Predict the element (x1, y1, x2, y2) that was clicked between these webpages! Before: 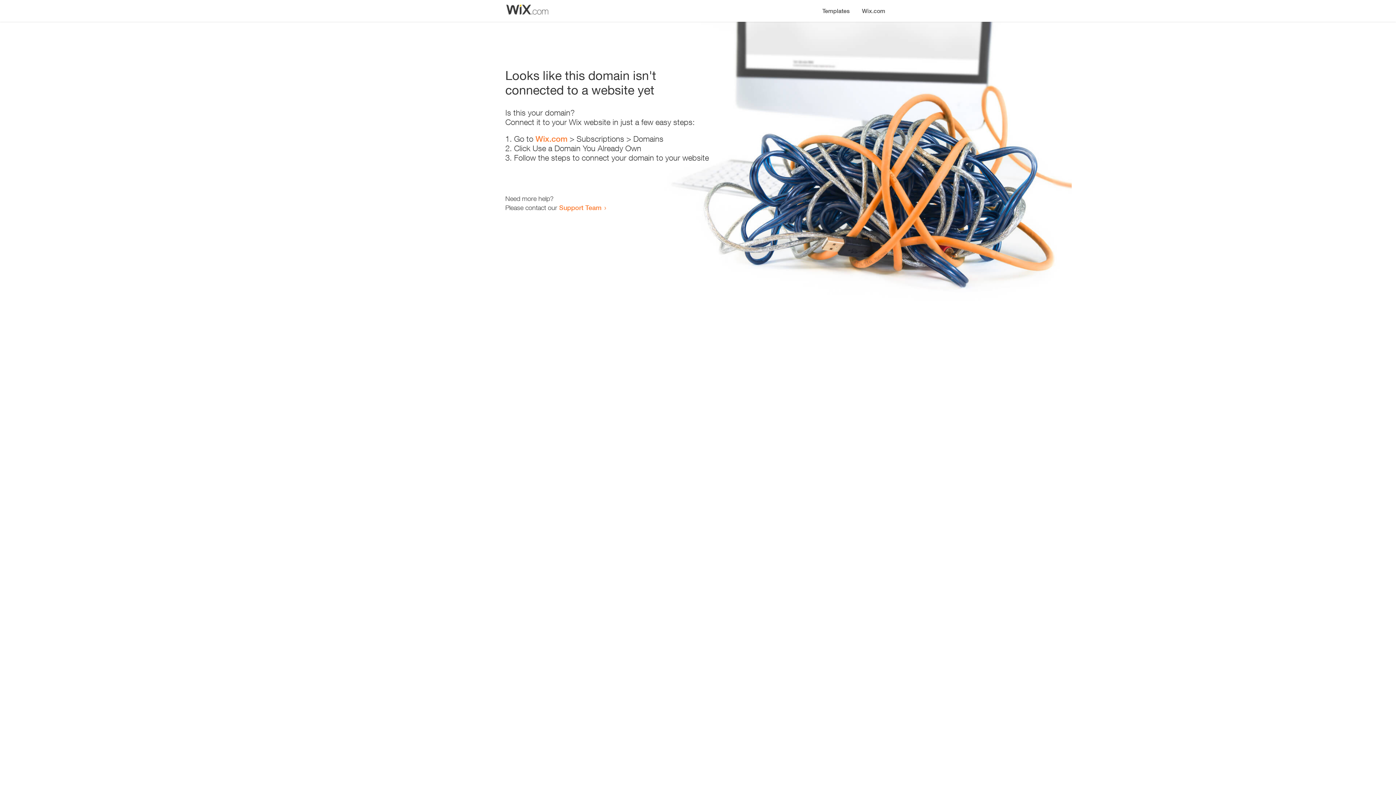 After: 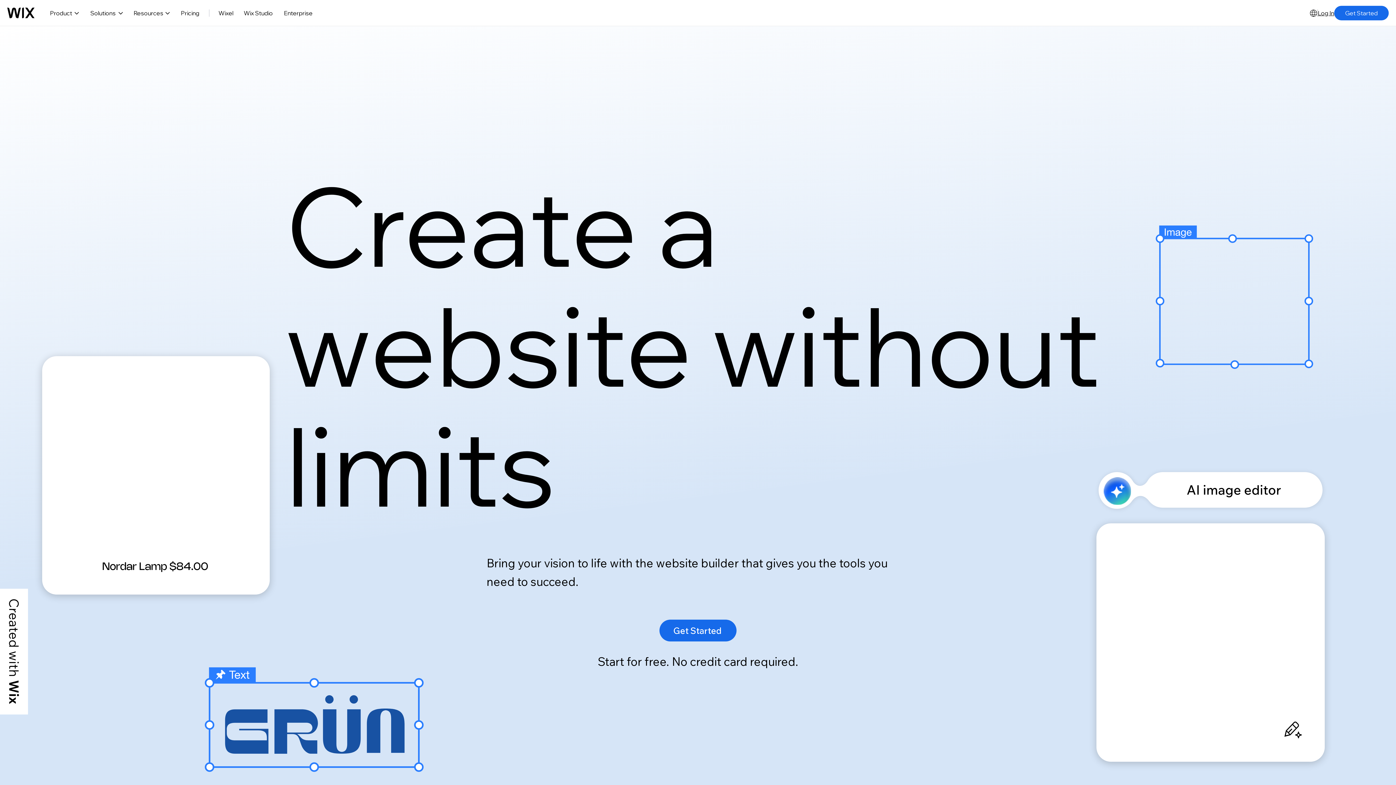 Action: bbox: (856, 0, 890, 14) label: Wix.com